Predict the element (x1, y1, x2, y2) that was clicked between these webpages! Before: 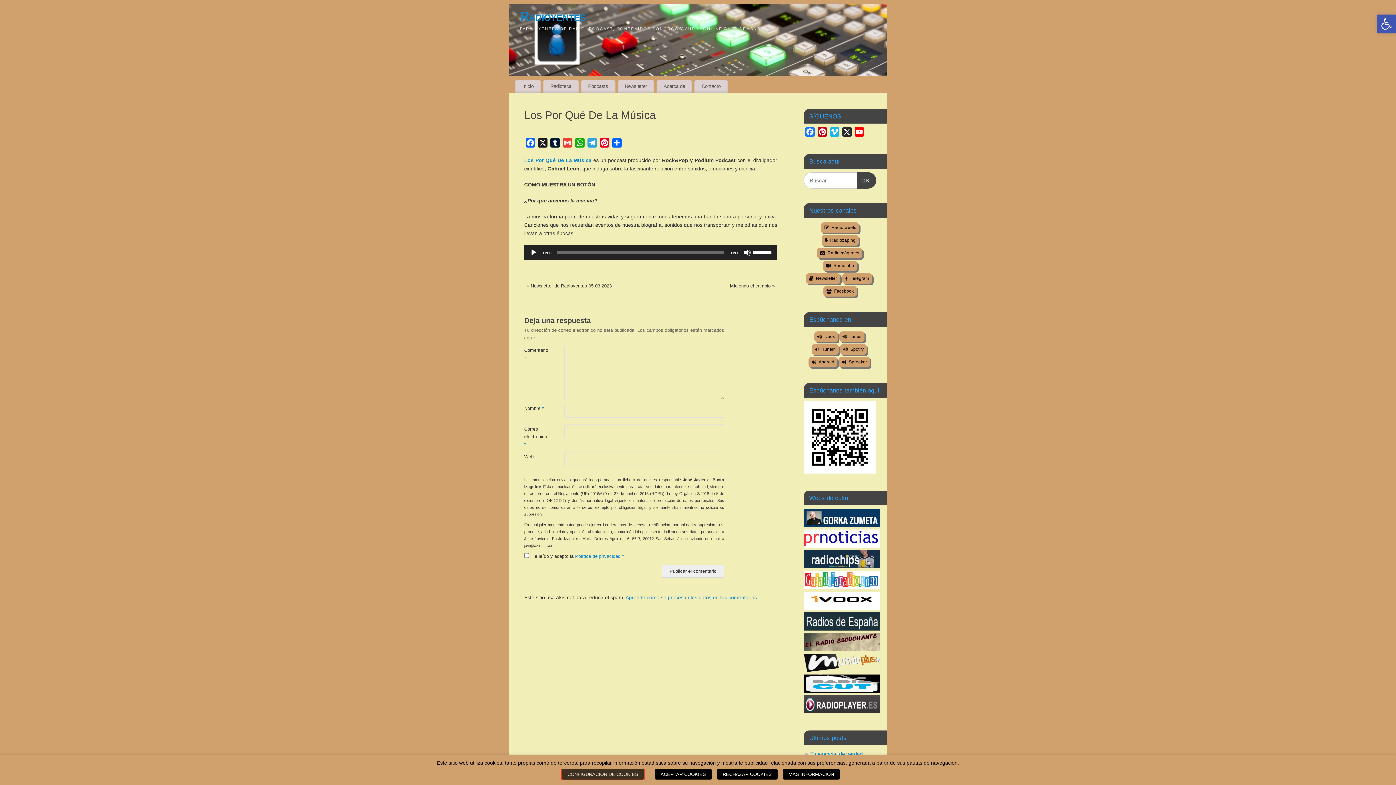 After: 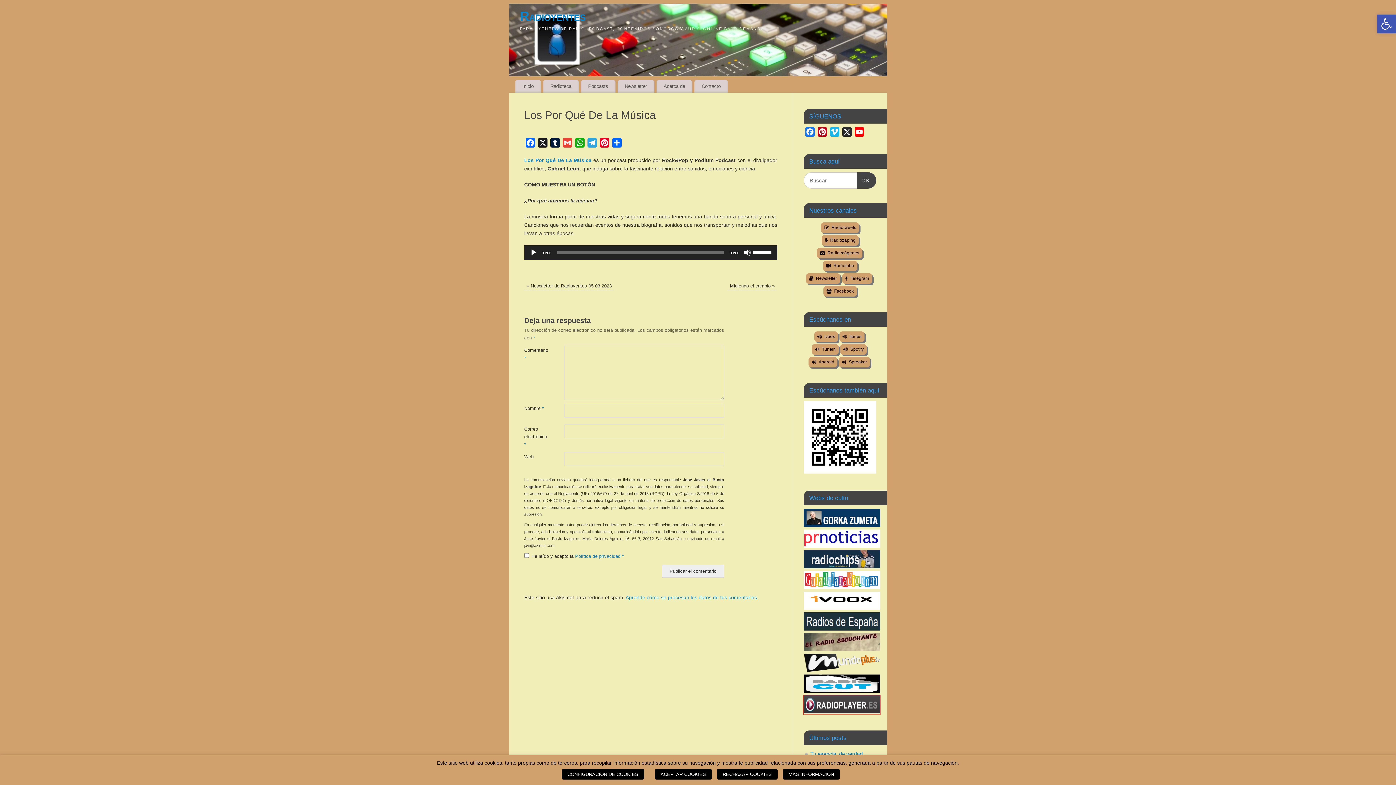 Action: bbox: (804, 708, 880, 715)